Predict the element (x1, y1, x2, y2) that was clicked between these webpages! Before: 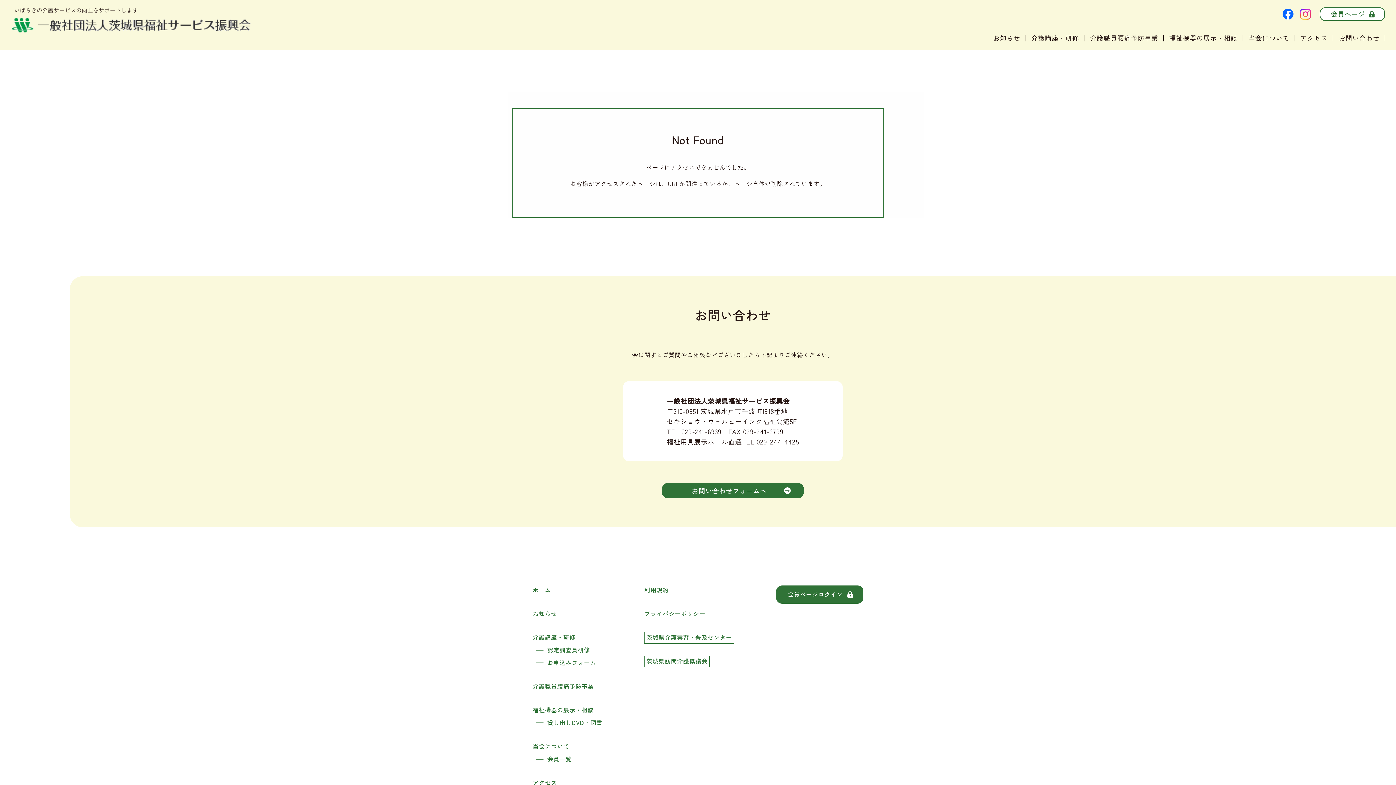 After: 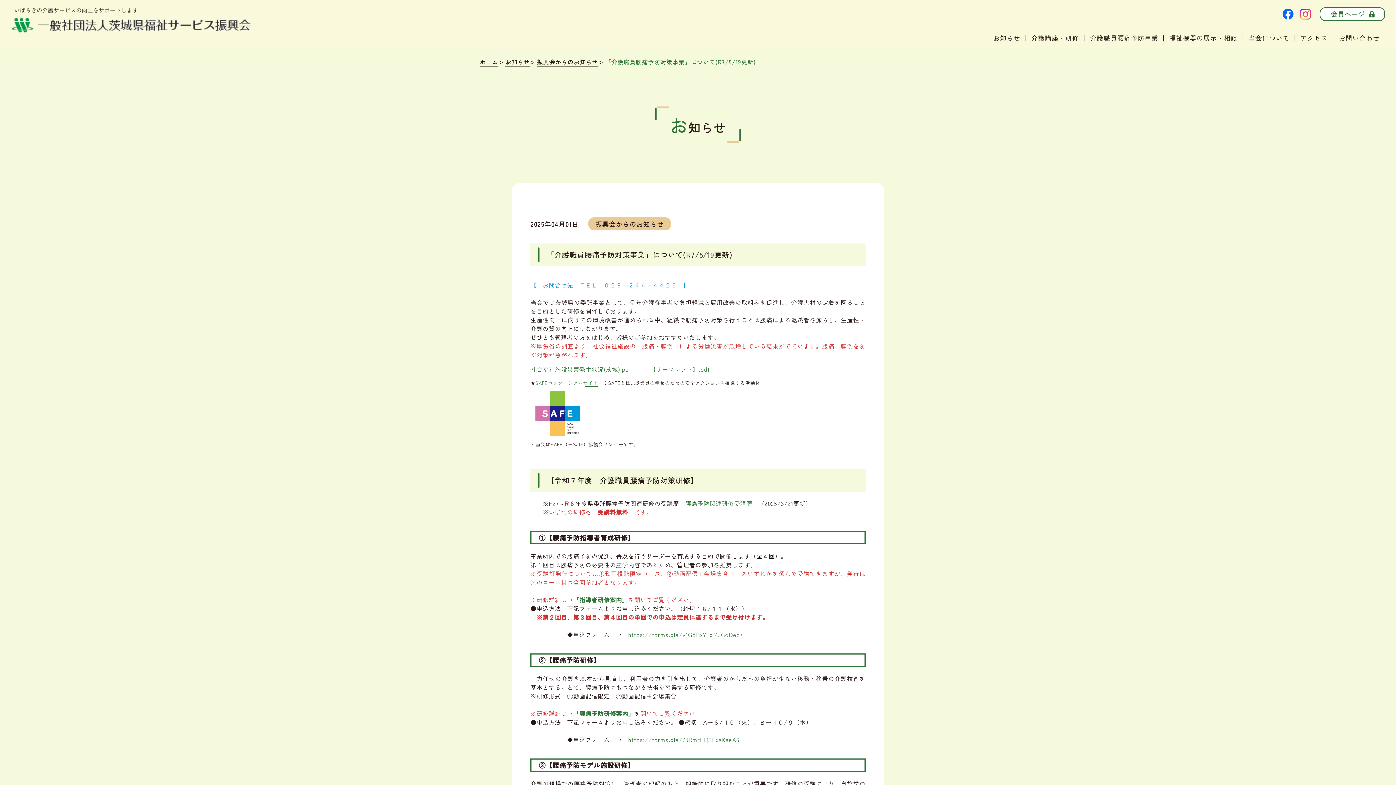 Action: label: 介護職員腰痛予防事業 bbox: (532, 682, 593, 690)